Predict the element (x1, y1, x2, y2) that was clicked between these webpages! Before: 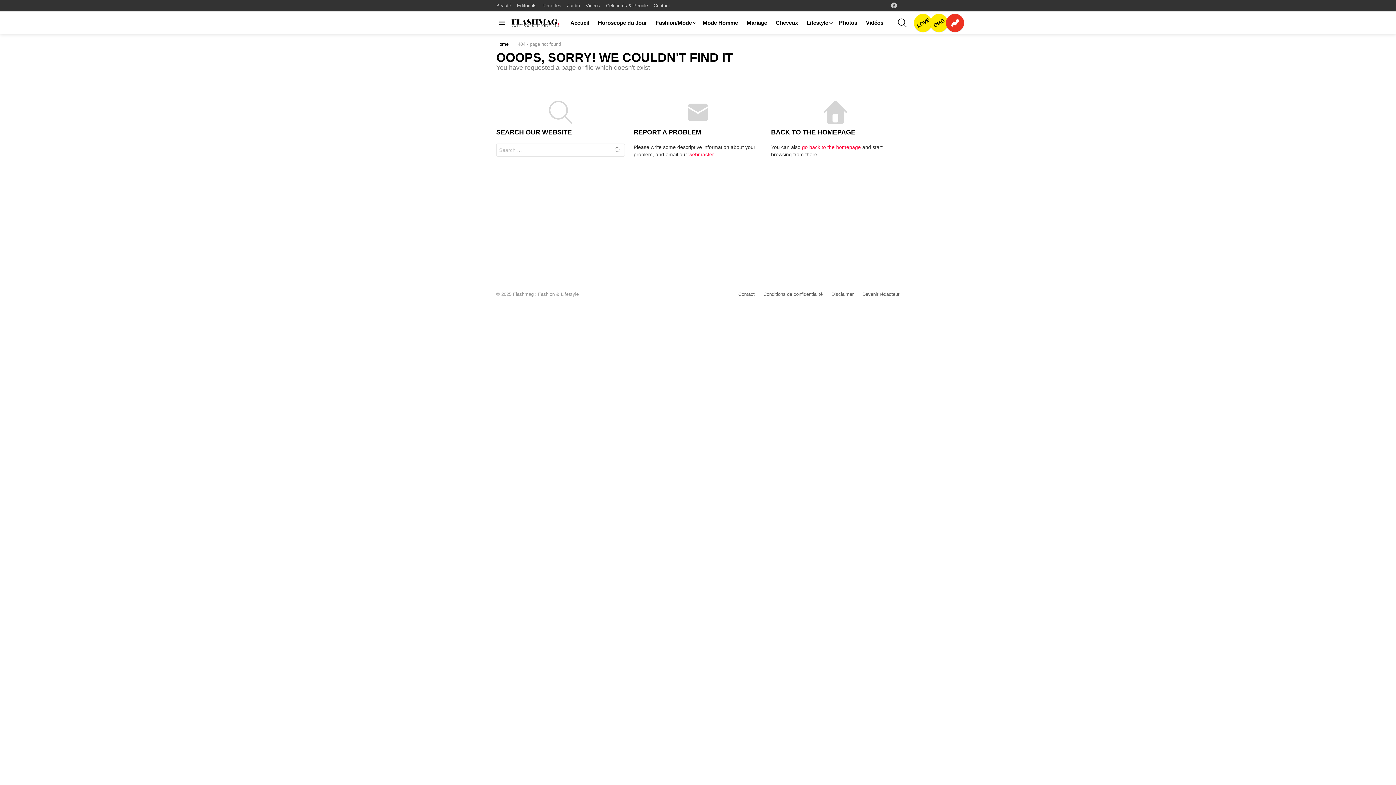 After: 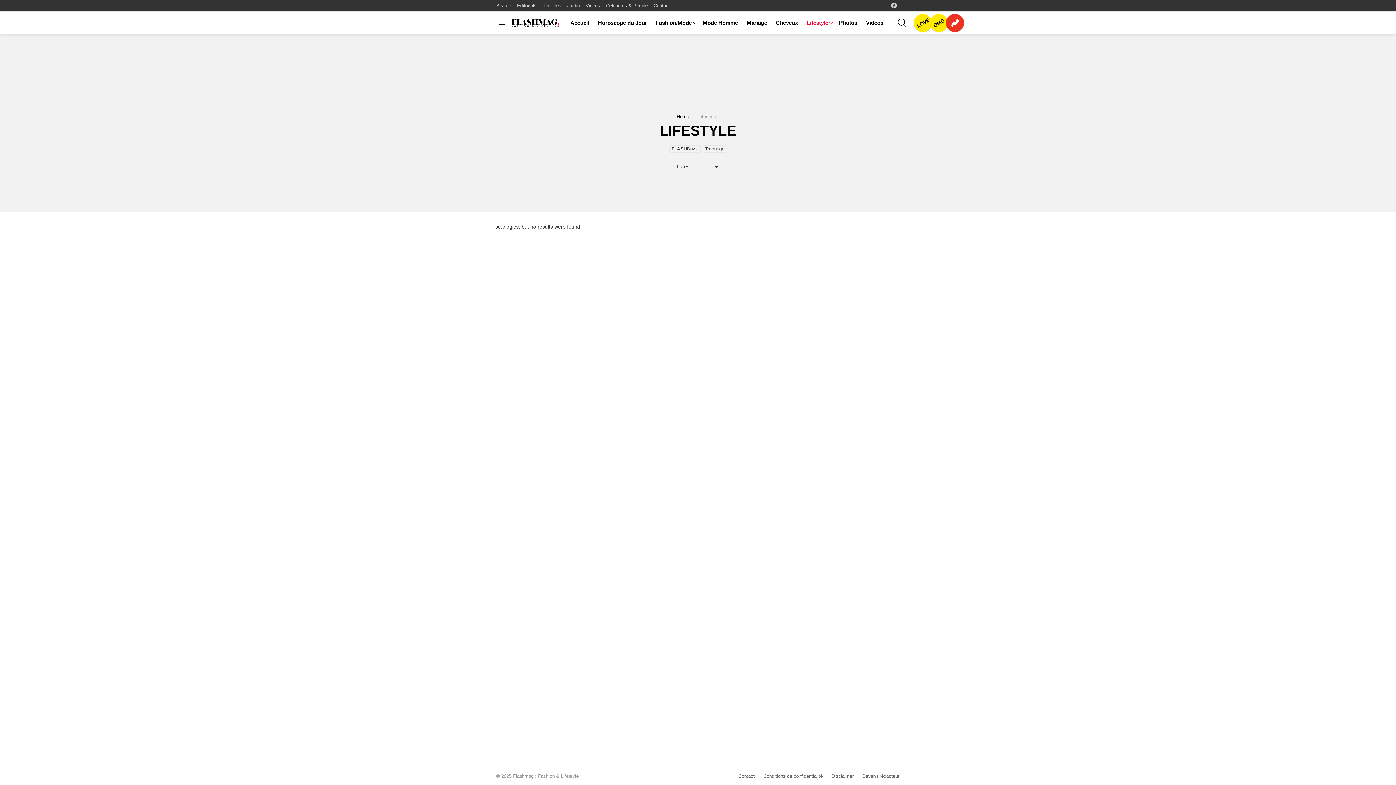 Action: bbox: (803, 17, 834, 28) label: Lifestyle